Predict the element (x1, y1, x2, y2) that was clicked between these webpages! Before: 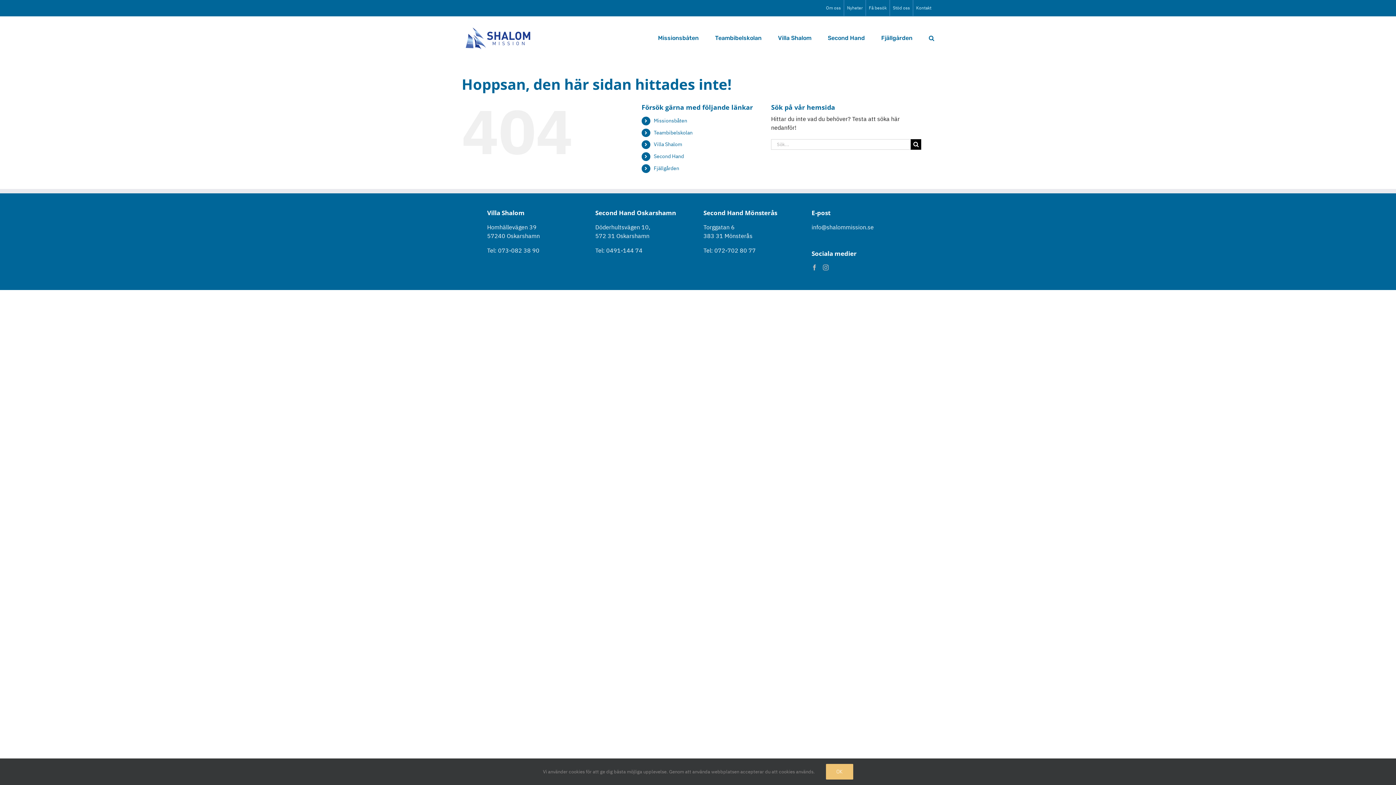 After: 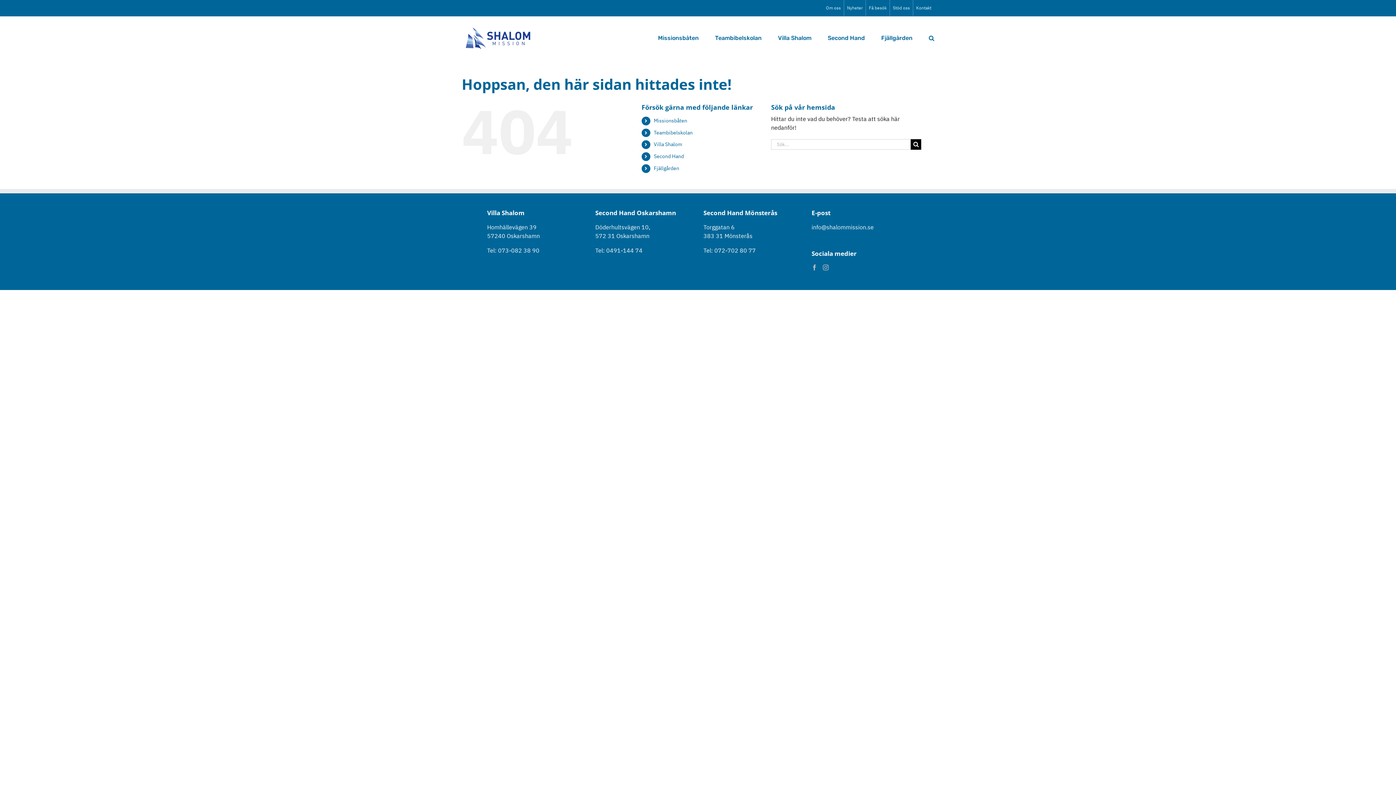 Action: bbox: (826, 764, 853, 780) label: OK